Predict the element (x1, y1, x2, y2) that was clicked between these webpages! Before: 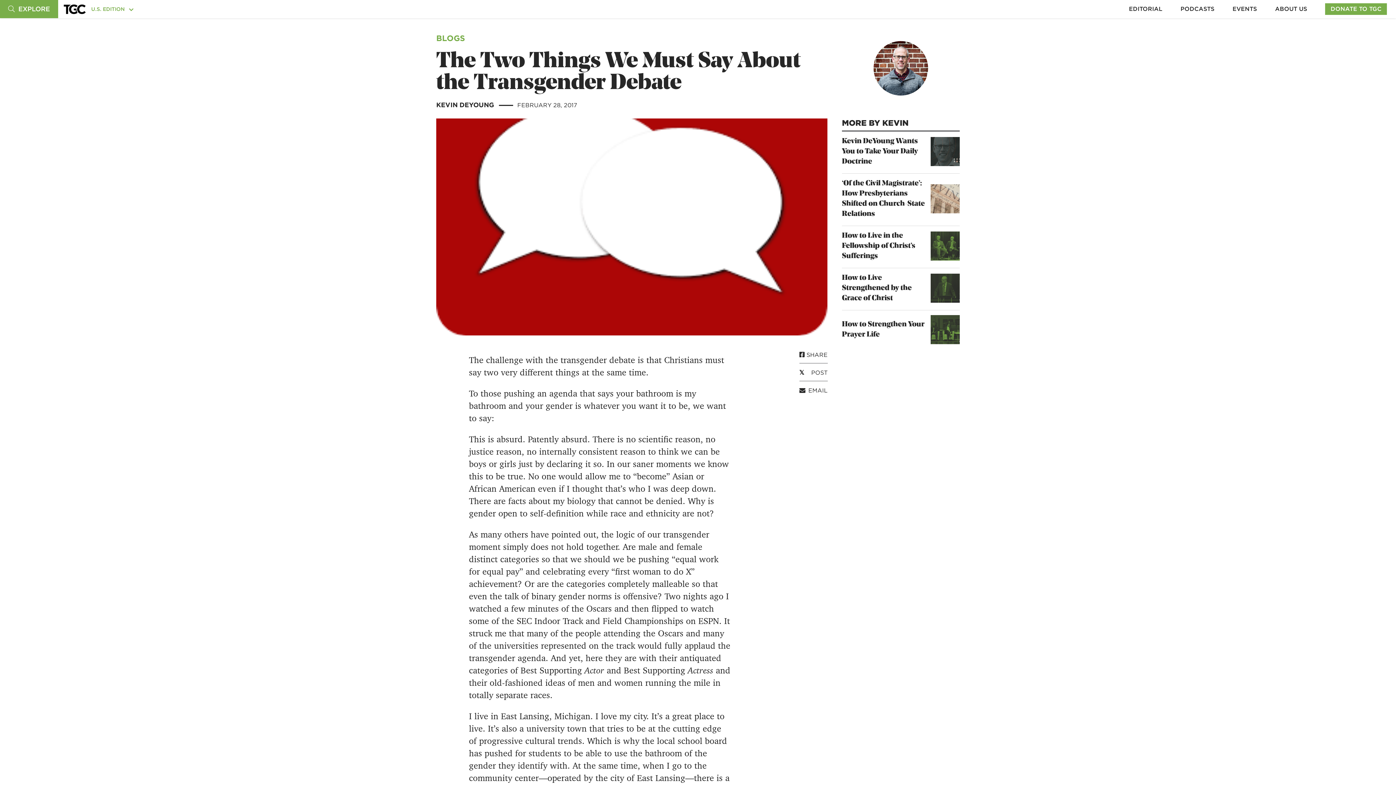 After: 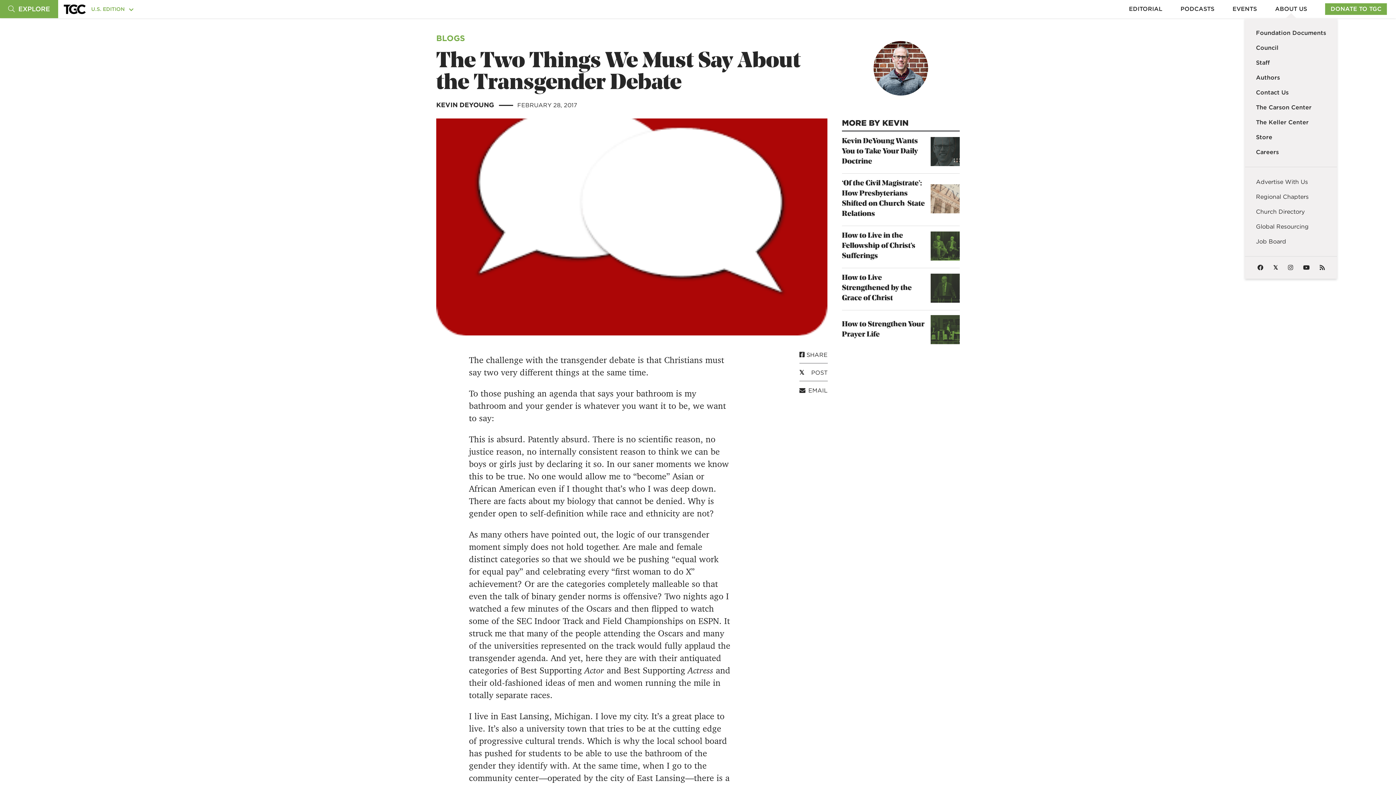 Action: label: ABOUT US bbox: (1275, 5, 1307, 12)